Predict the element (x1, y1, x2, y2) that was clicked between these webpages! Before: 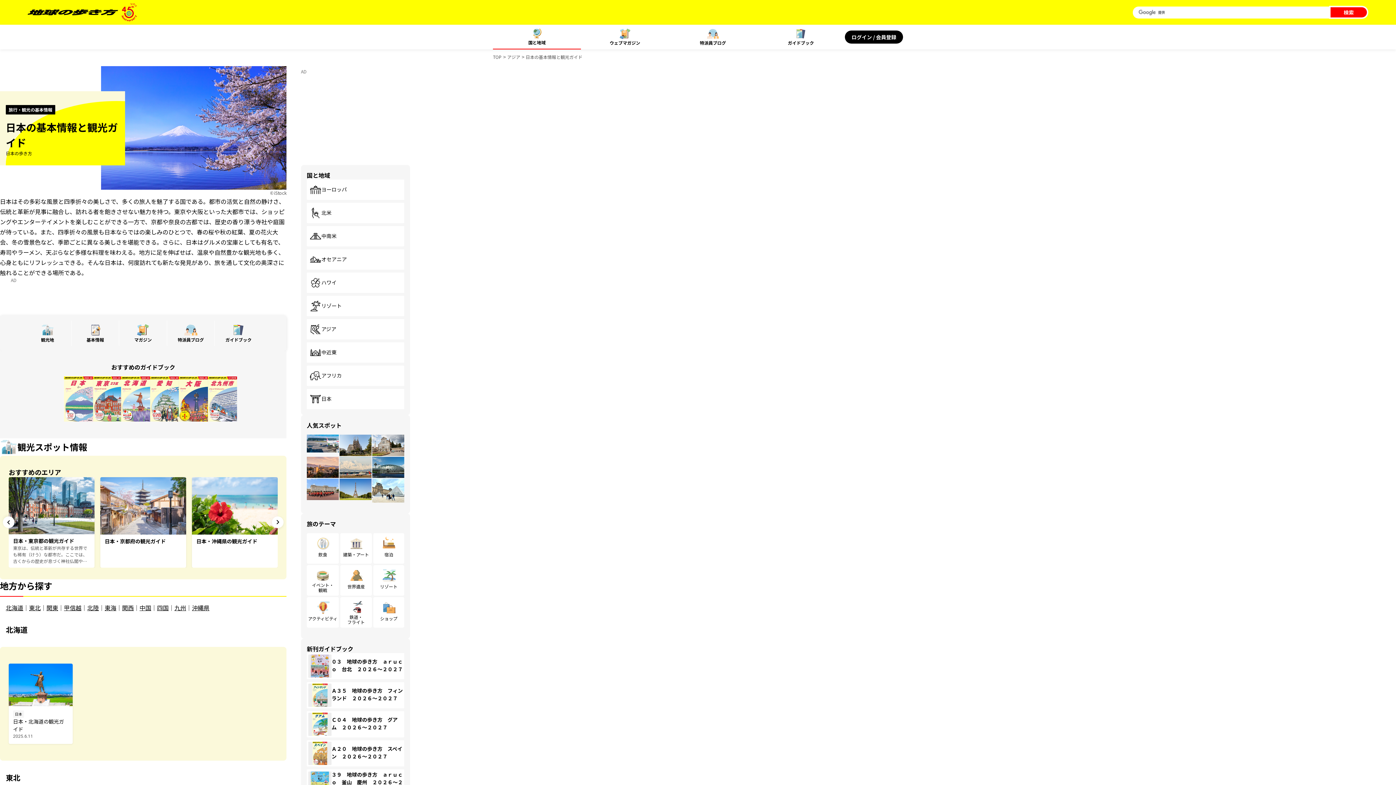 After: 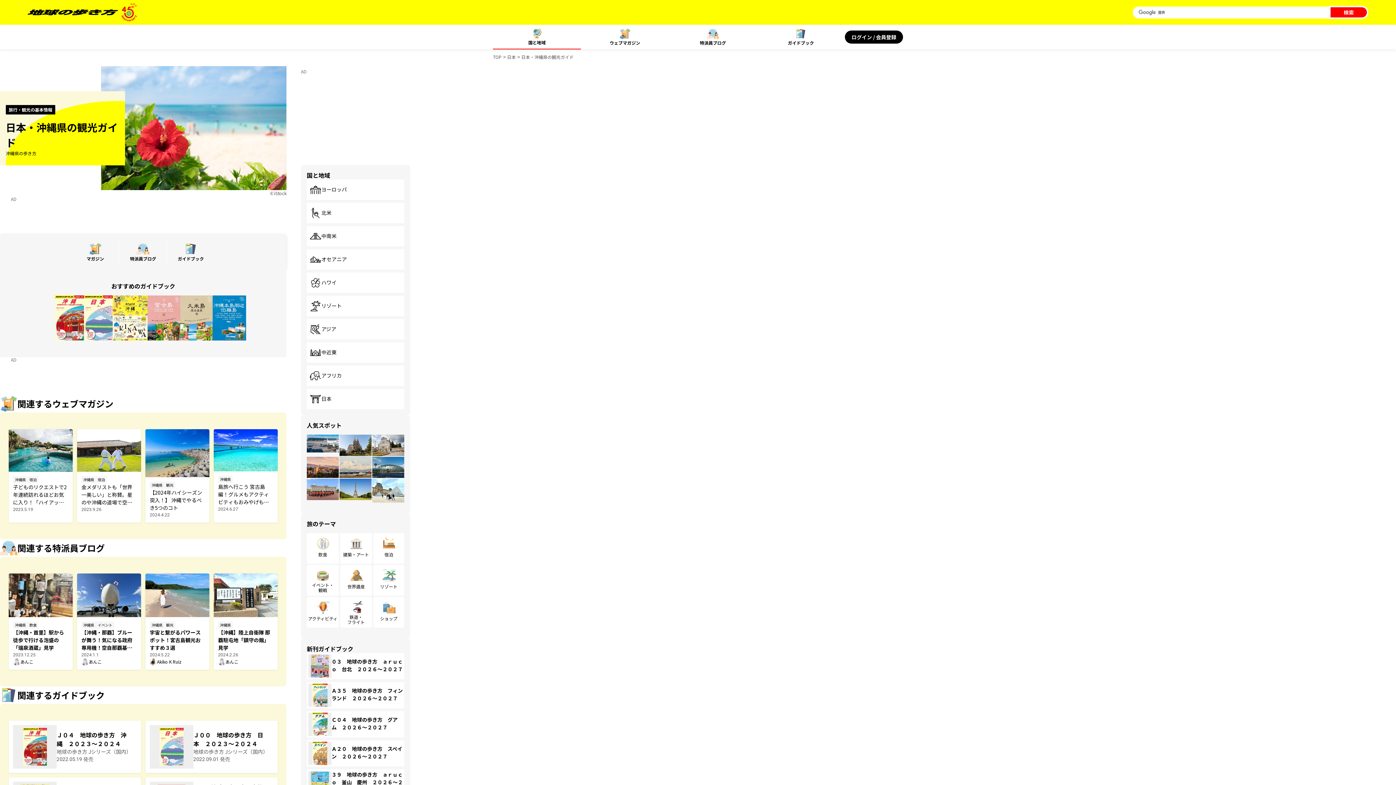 Action: label: 日本・沖縄県の観光ガイド bbox: (192, 477, 277, 567)